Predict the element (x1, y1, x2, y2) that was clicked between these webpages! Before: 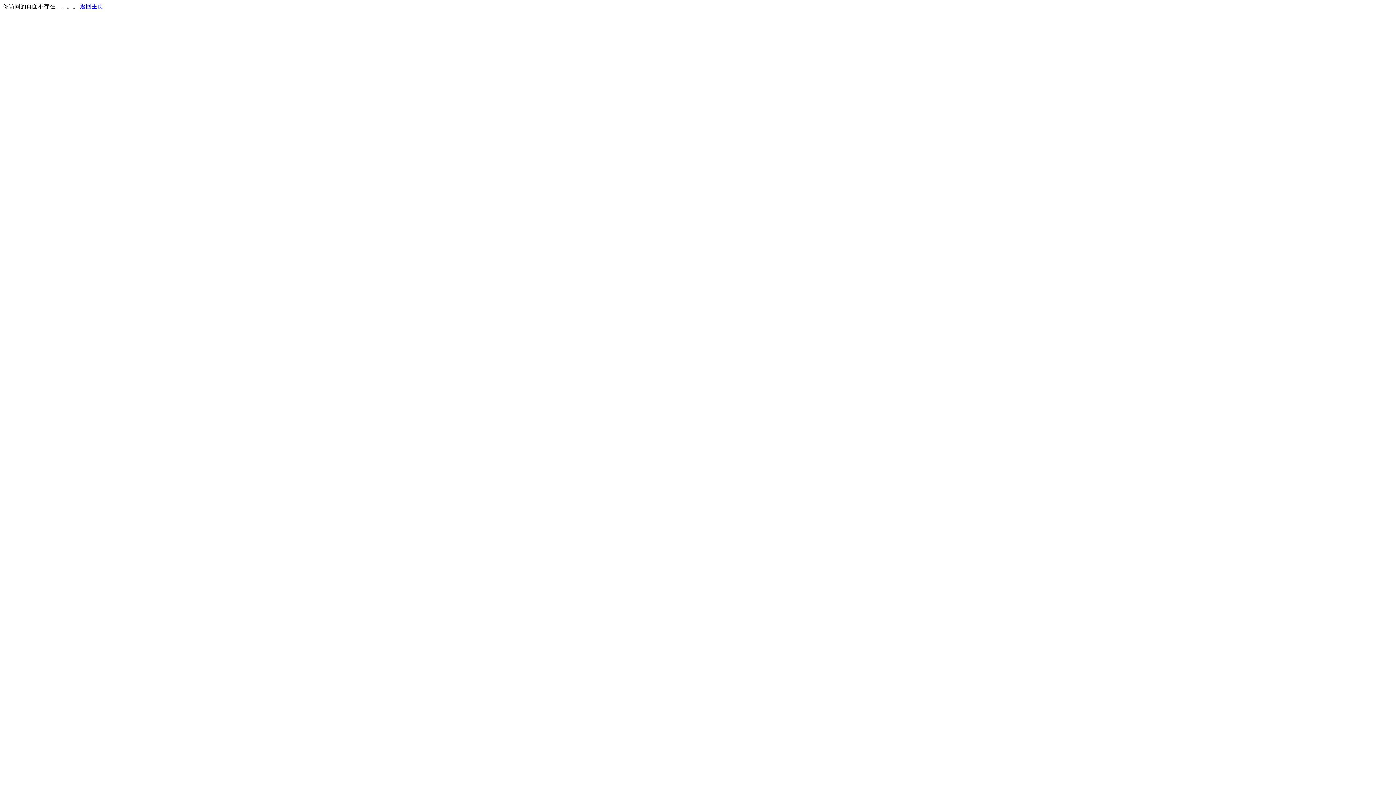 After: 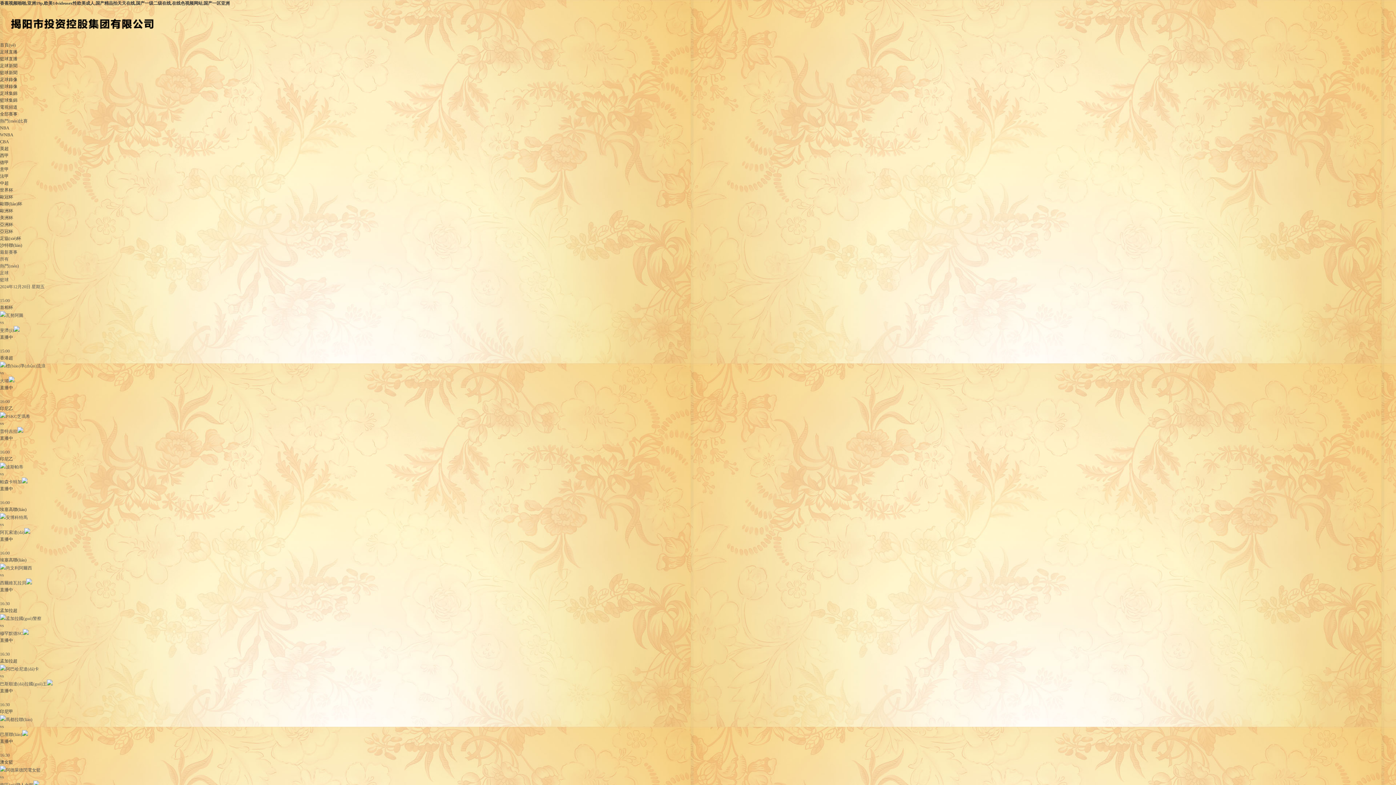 Action: label: 返回主页 bbox: (80, 3, 103, 9)